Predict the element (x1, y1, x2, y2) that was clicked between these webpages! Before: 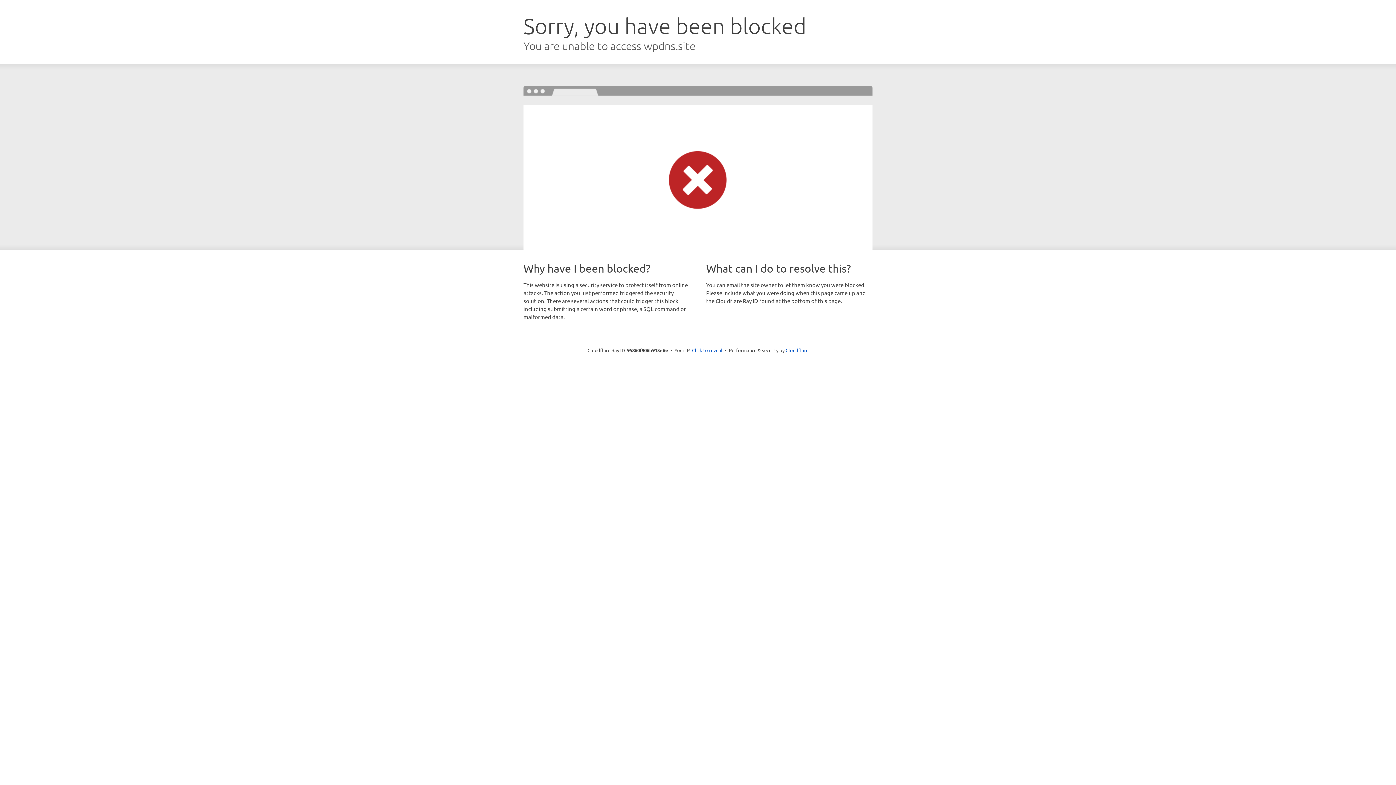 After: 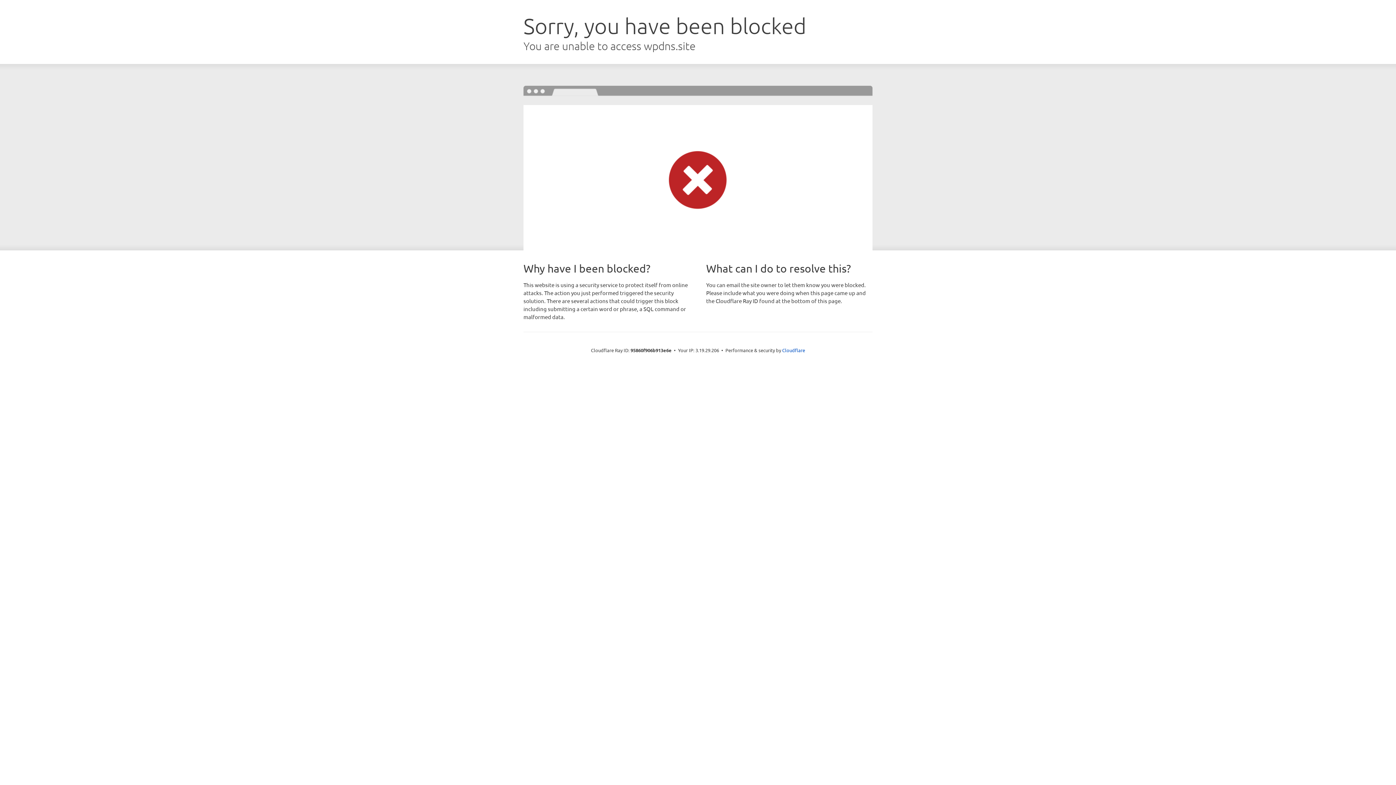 Action: label: Click to reveal bbox: (692, 346, 722, 353)